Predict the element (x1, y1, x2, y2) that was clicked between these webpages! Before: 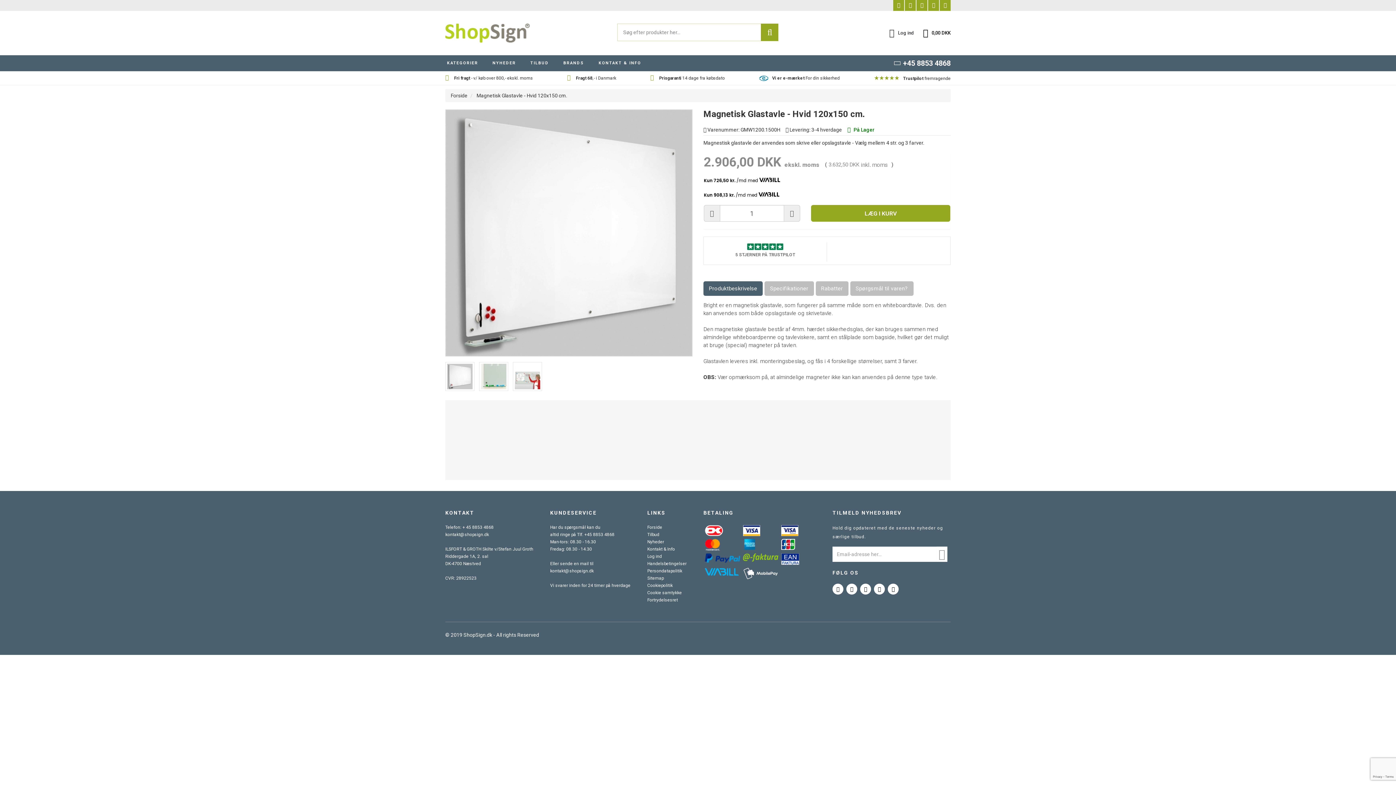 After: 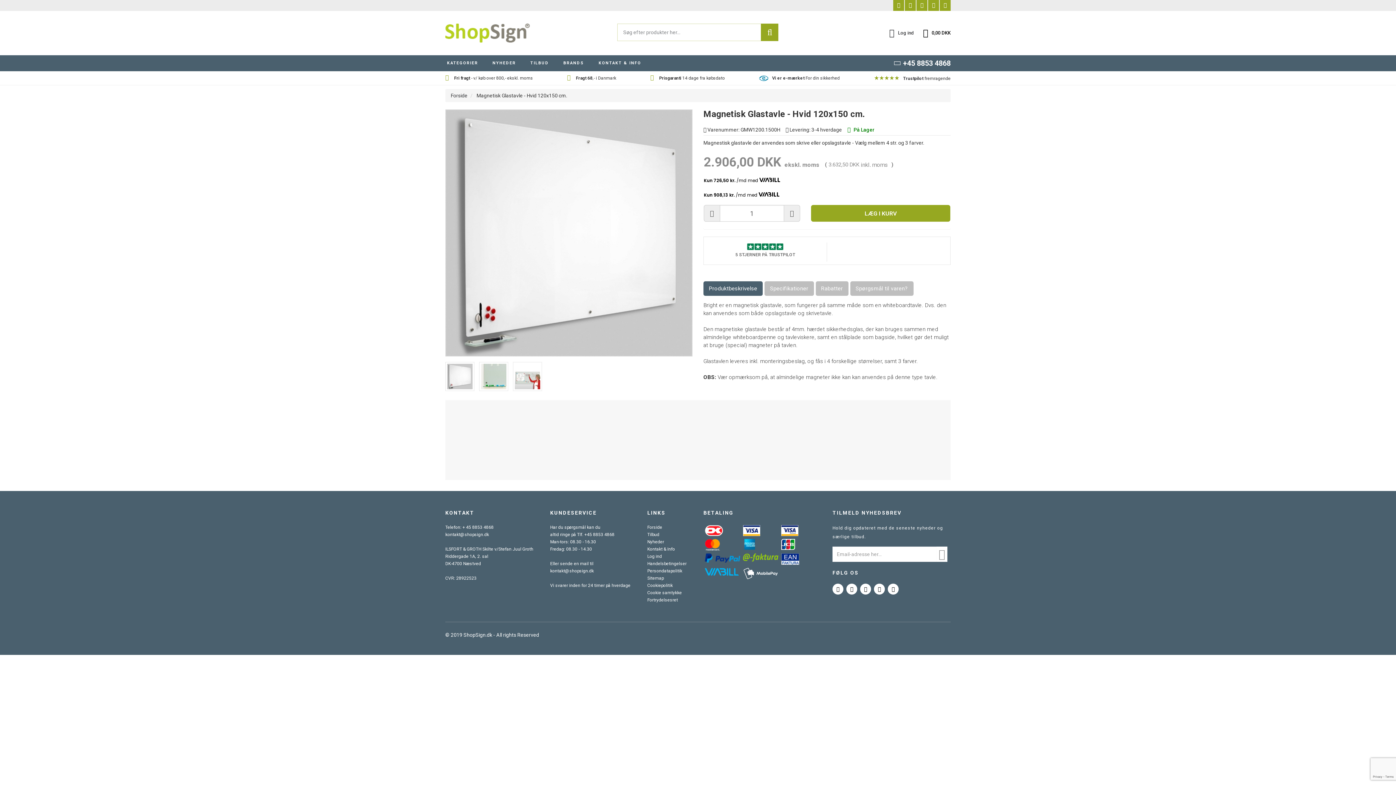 Action: bbox: (893, 0, 904, 10)